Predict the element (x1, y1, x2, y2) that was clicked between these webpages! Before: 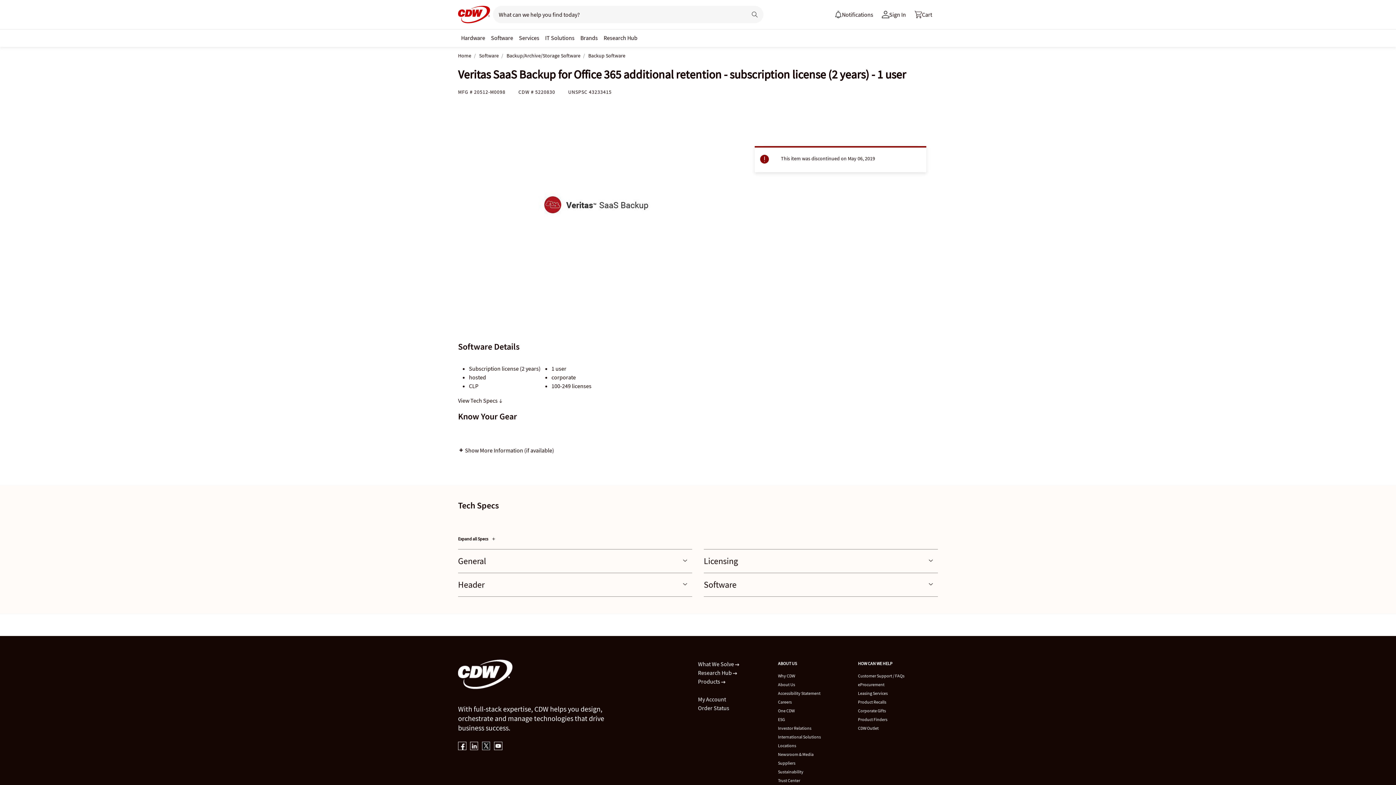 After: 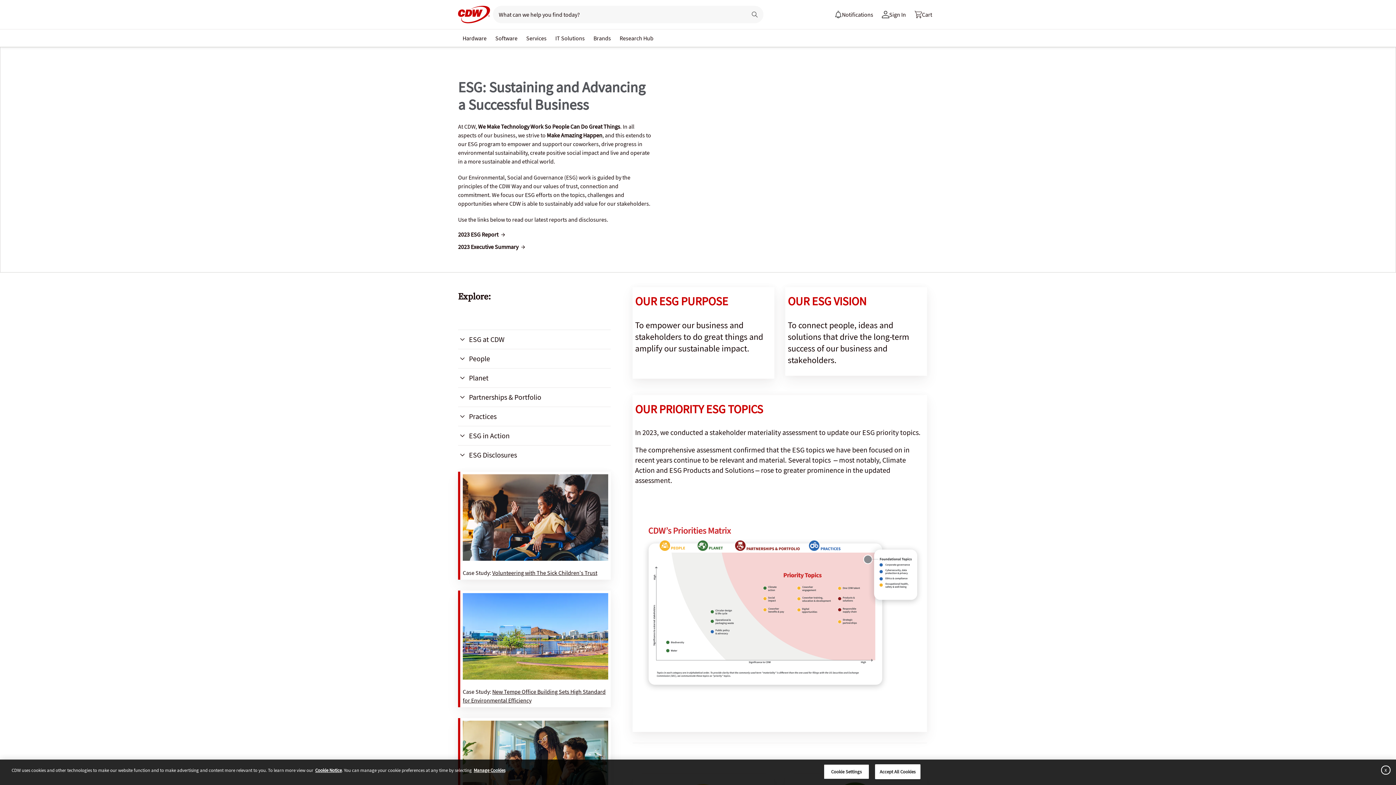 Action: label: ESG bbox: (778, 717, 785, 722)